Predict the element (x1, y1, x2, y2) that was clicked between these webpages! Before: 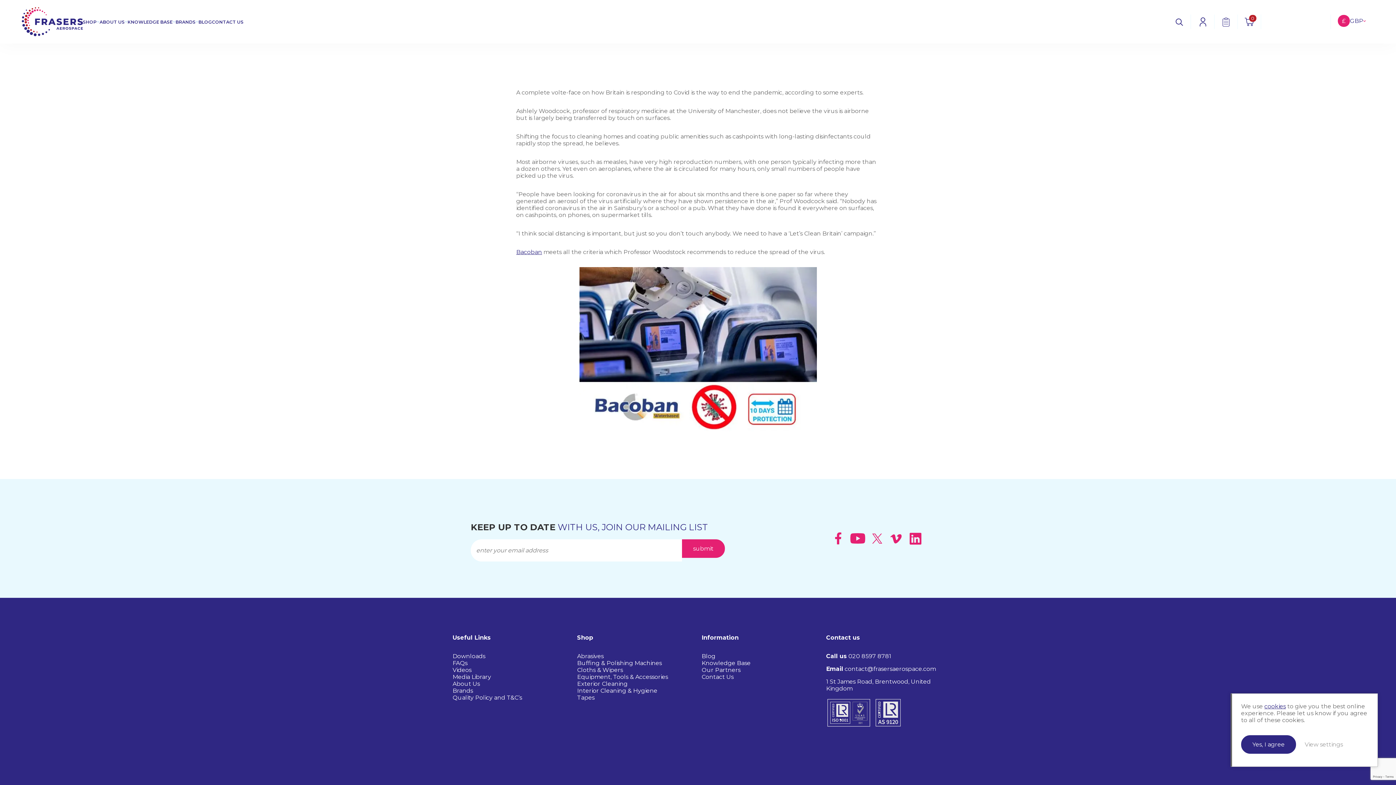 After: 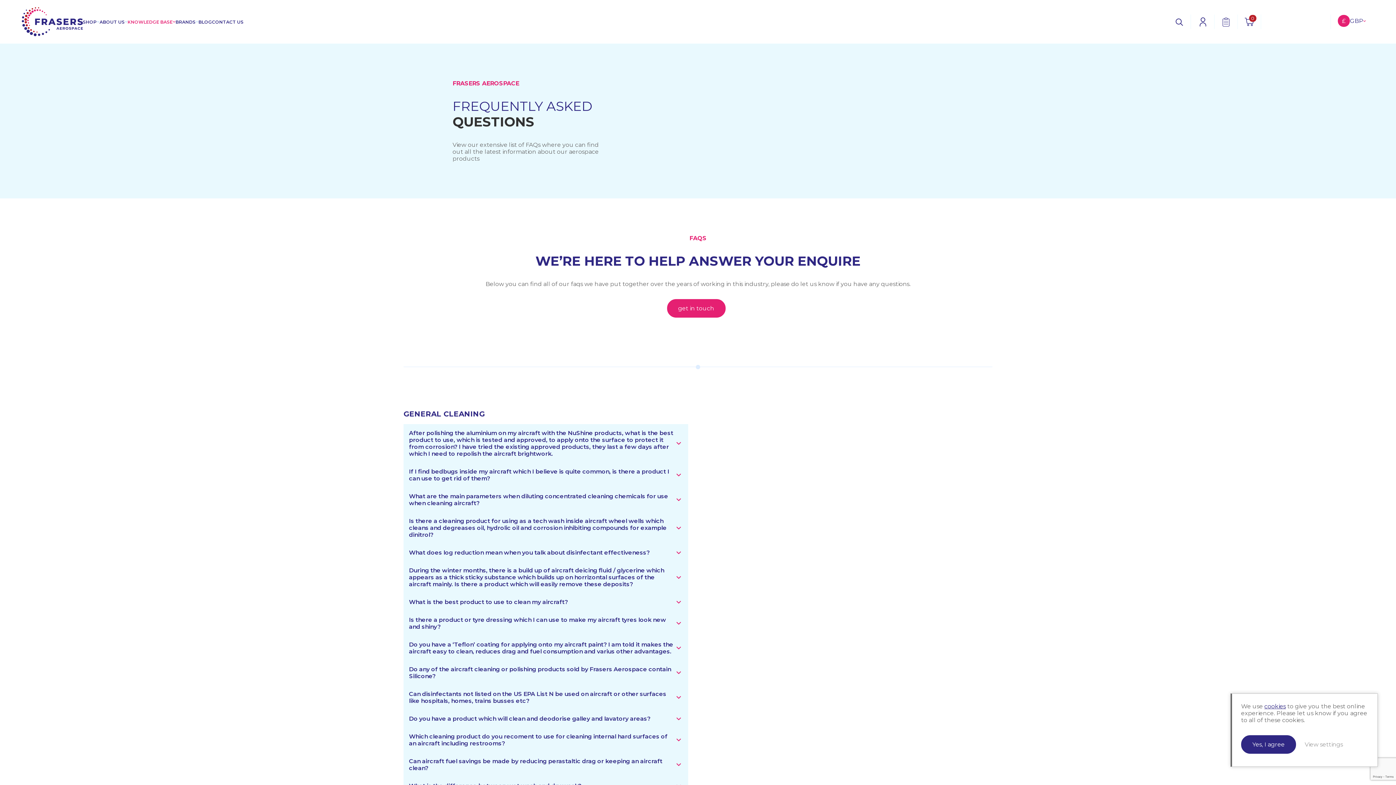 Action: bbox: (452, 660, 570, 667) label: FAQs